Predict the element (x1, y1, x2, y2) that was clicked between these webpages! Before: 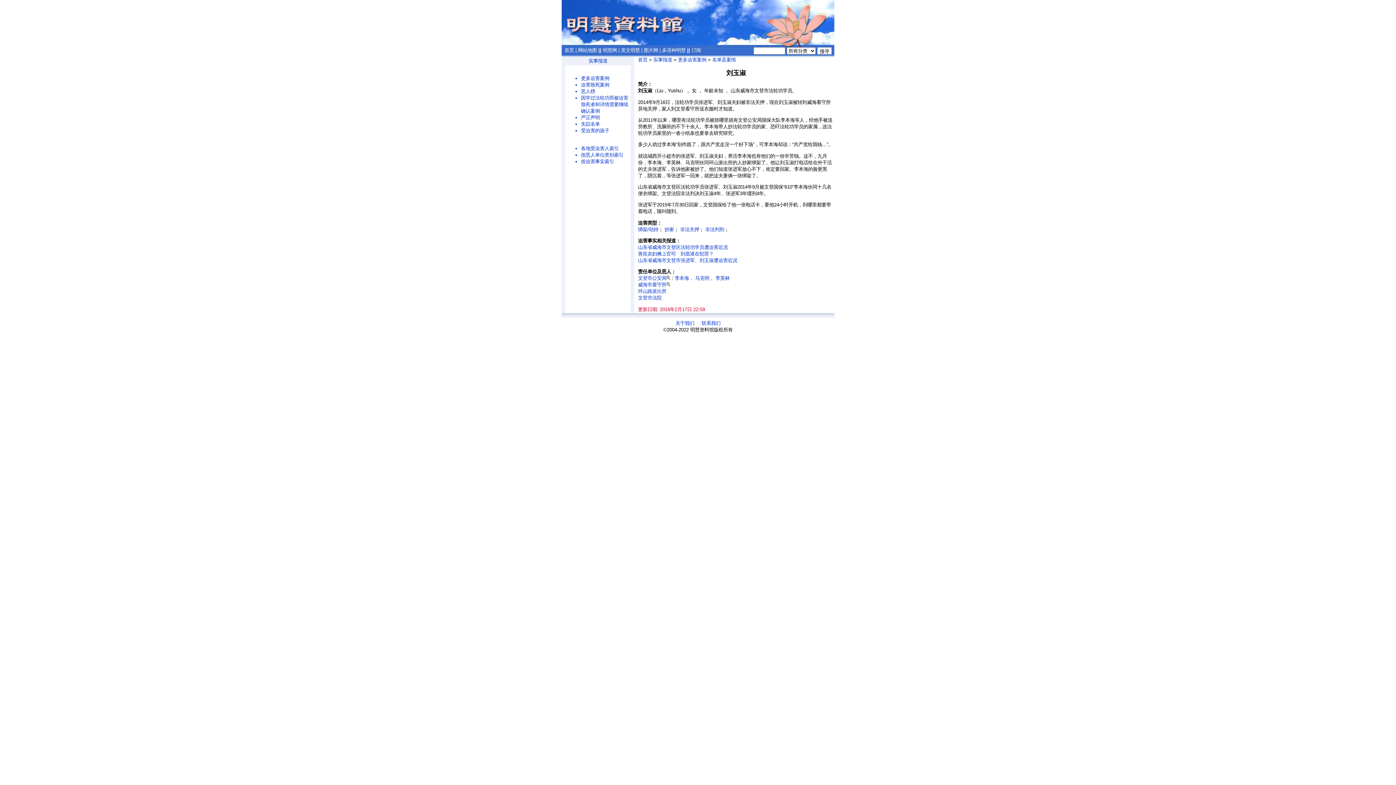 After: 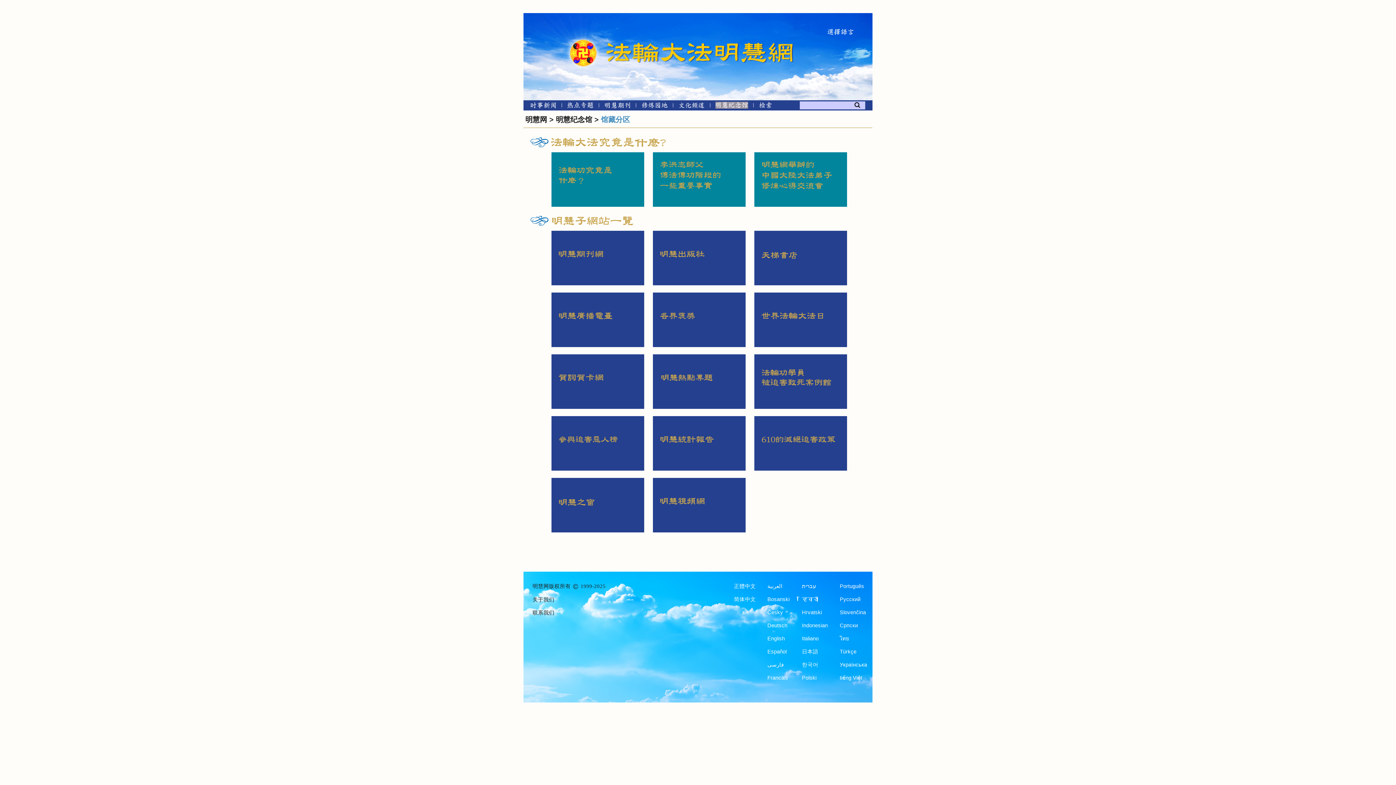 Action: bbox: (561, 42, 834, 48)